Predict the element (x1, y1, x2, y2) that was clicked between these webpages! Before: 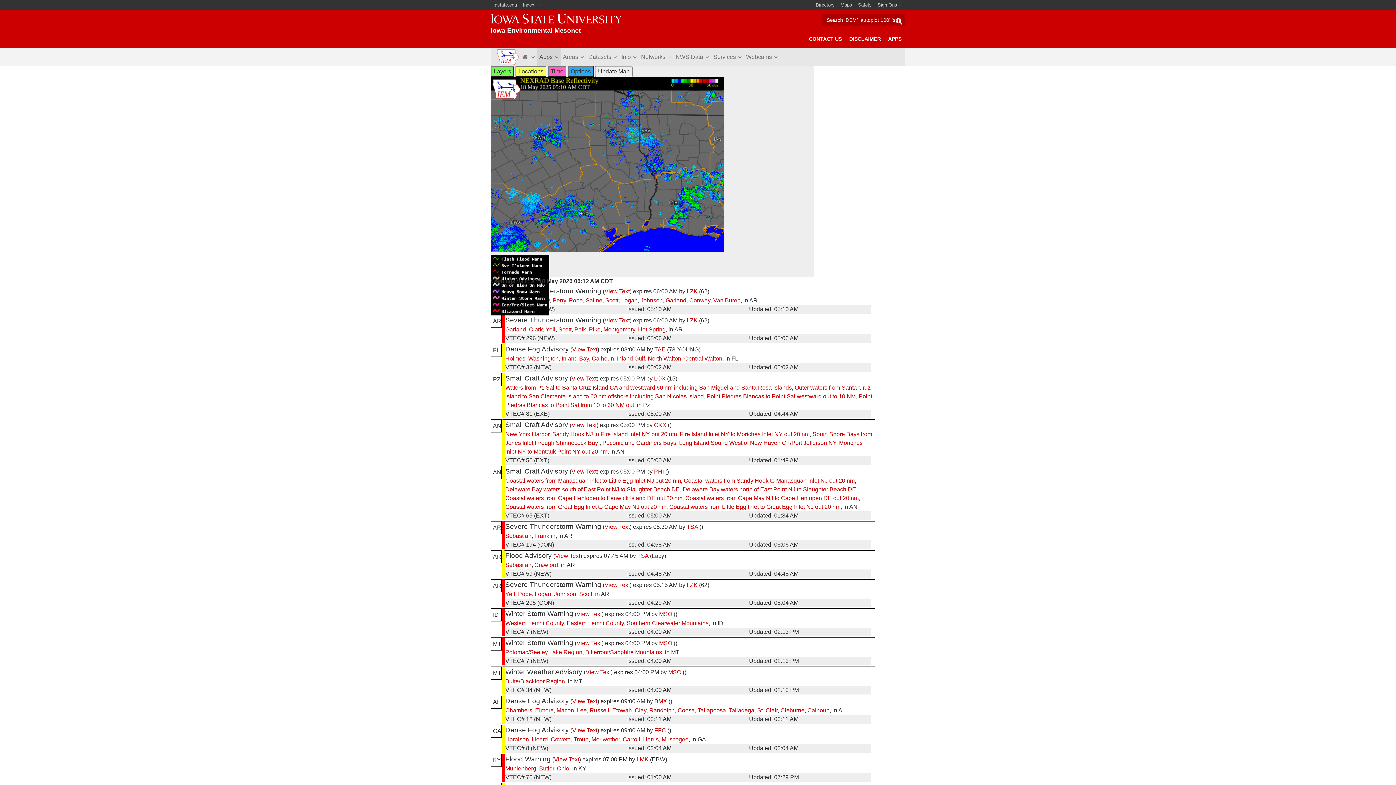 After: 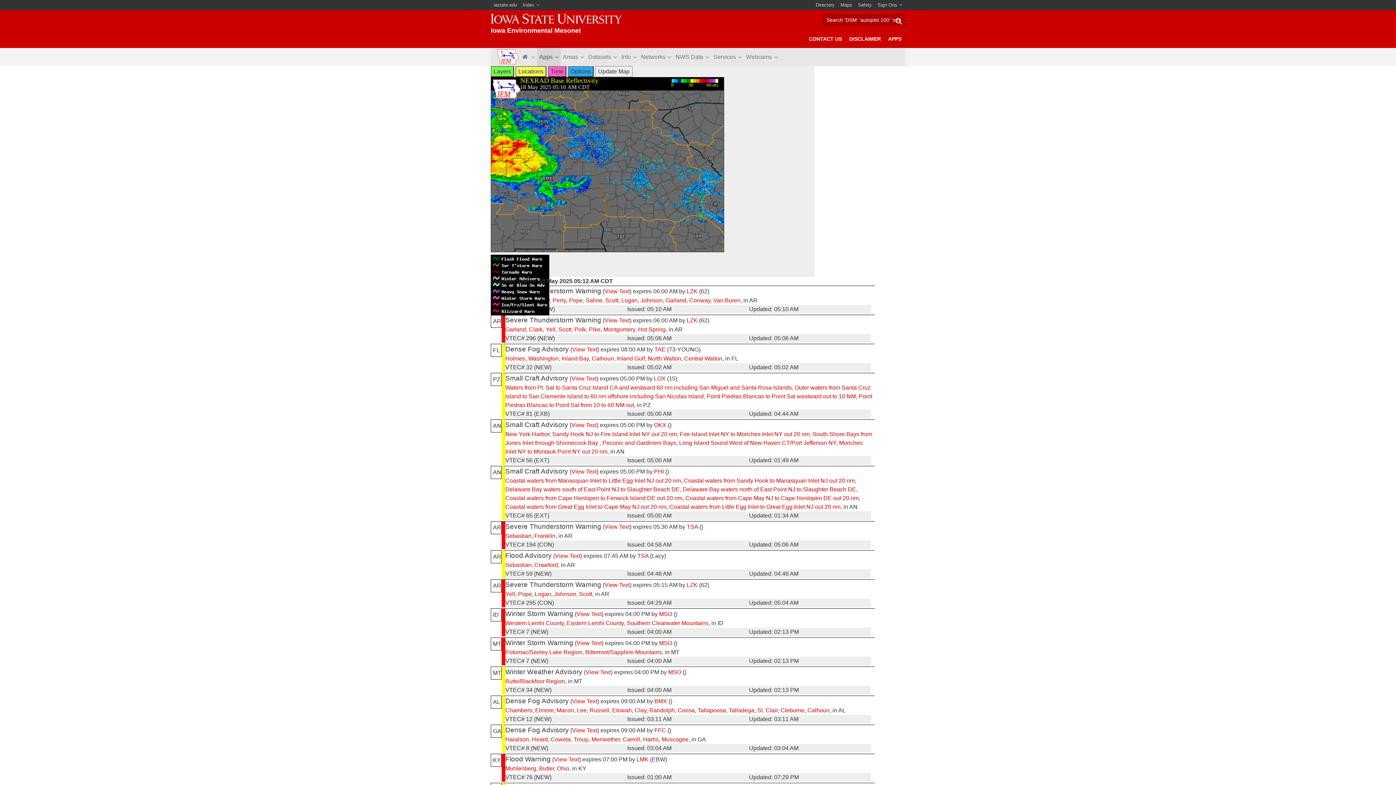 Action: bbox: (532, 736, 548, 742) label: Heard